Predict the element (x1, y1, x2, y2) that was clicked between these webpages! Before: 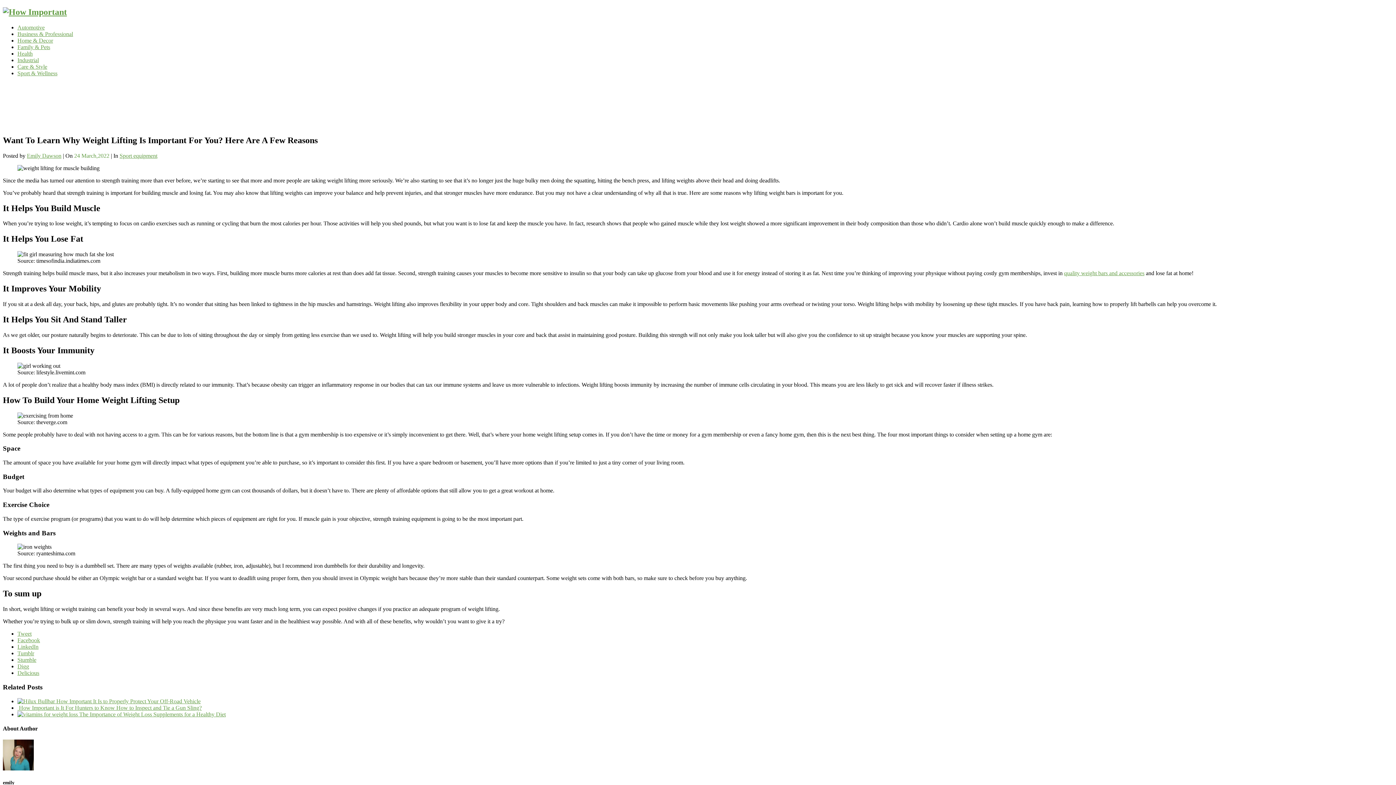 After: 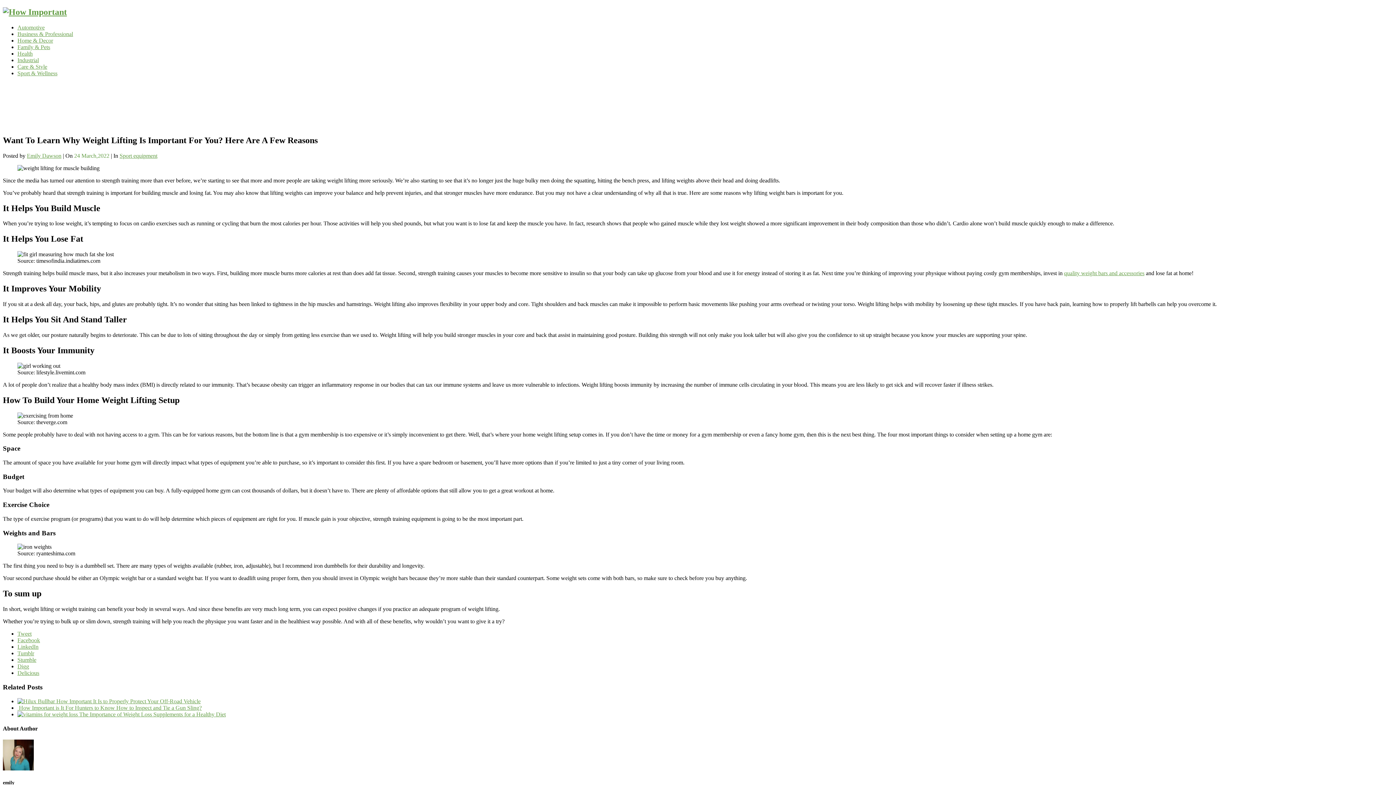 Action: label: Tweet bbox: (17, 630, 31, 637)